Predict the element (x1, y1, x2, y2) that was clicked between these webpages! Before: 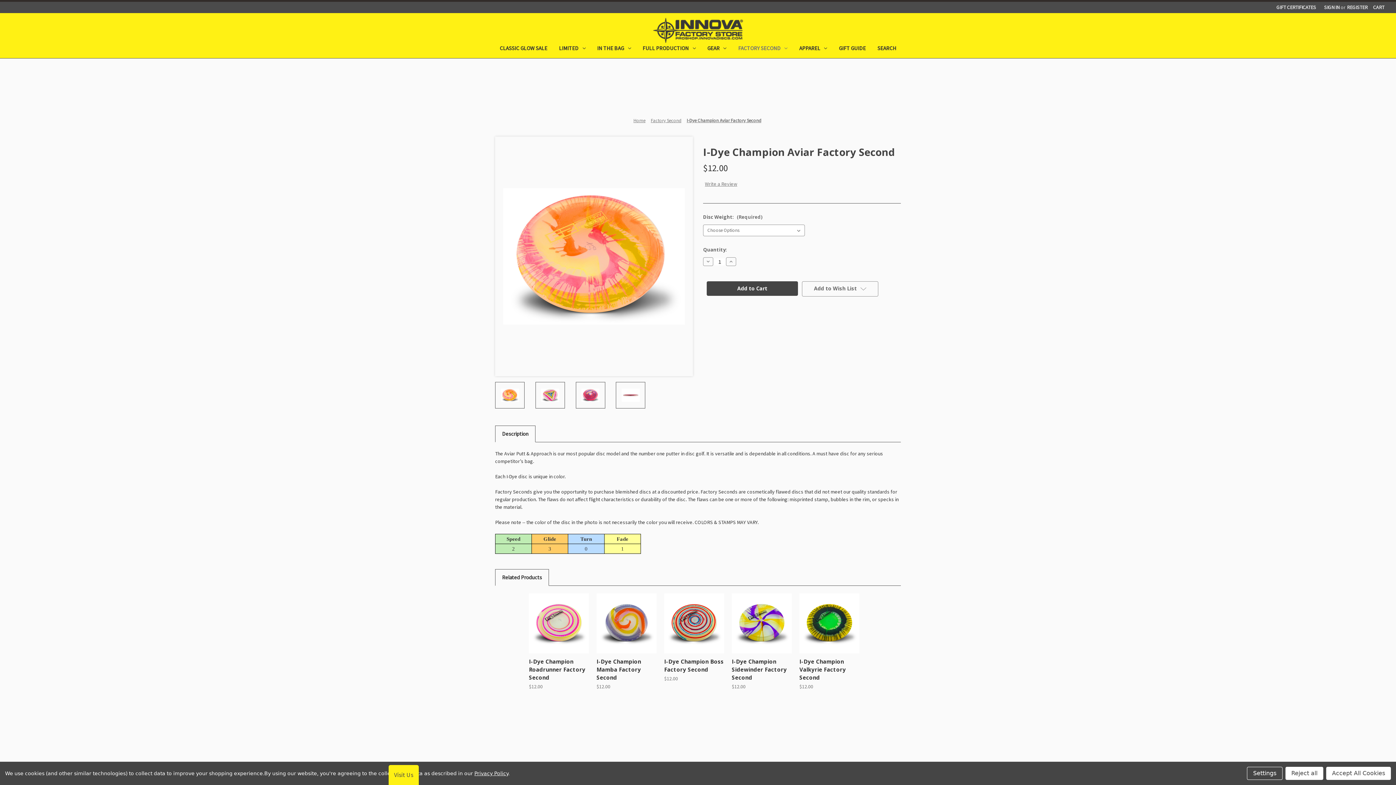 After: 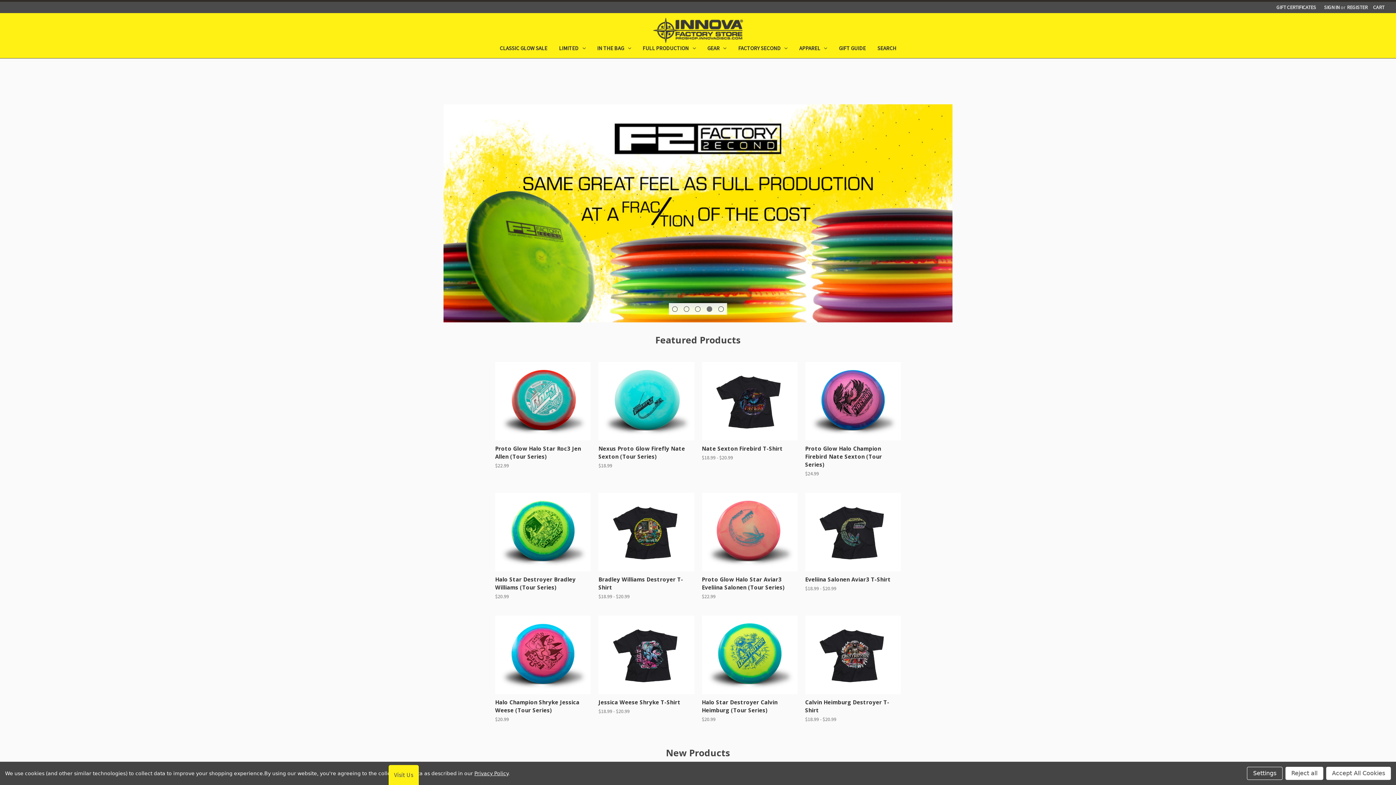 Action: bbox: (652, 20, 743, 40)